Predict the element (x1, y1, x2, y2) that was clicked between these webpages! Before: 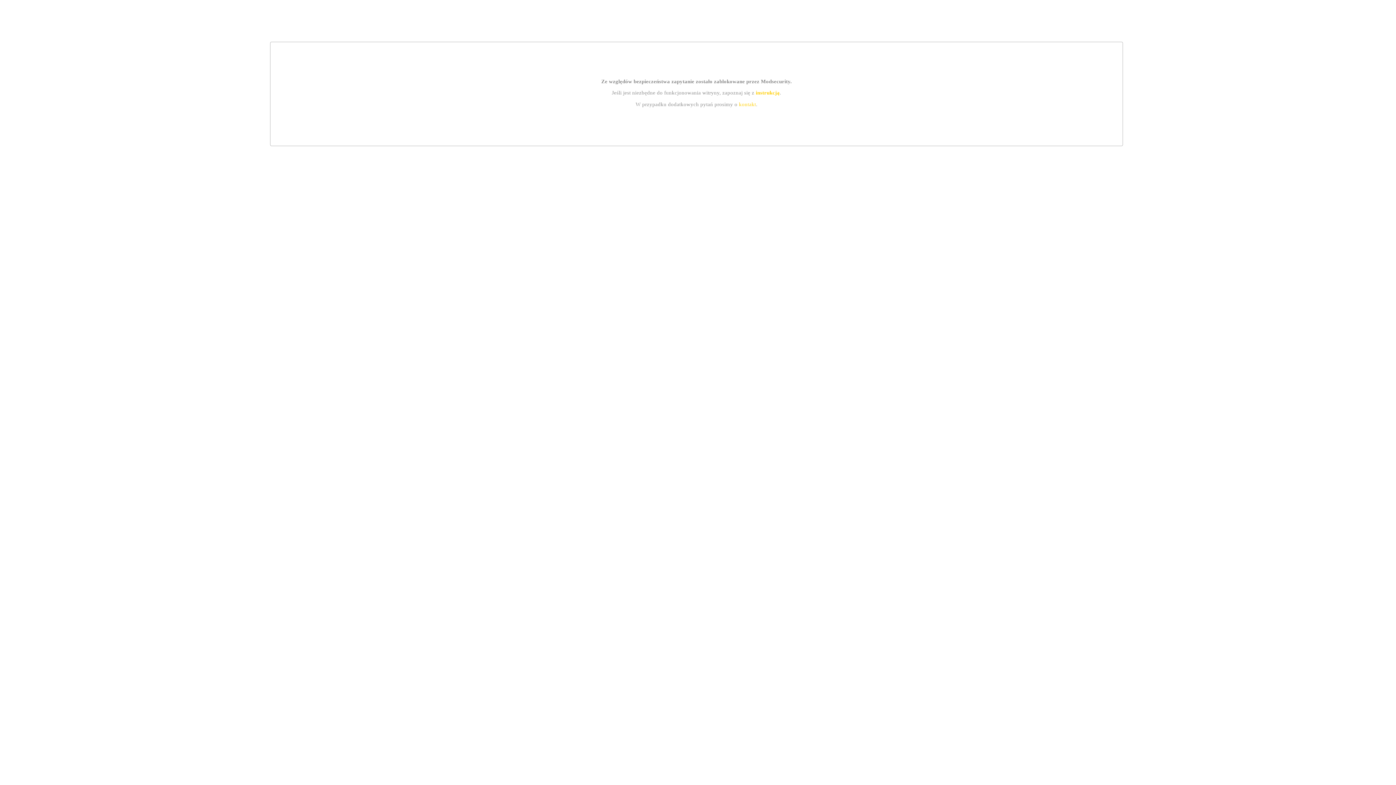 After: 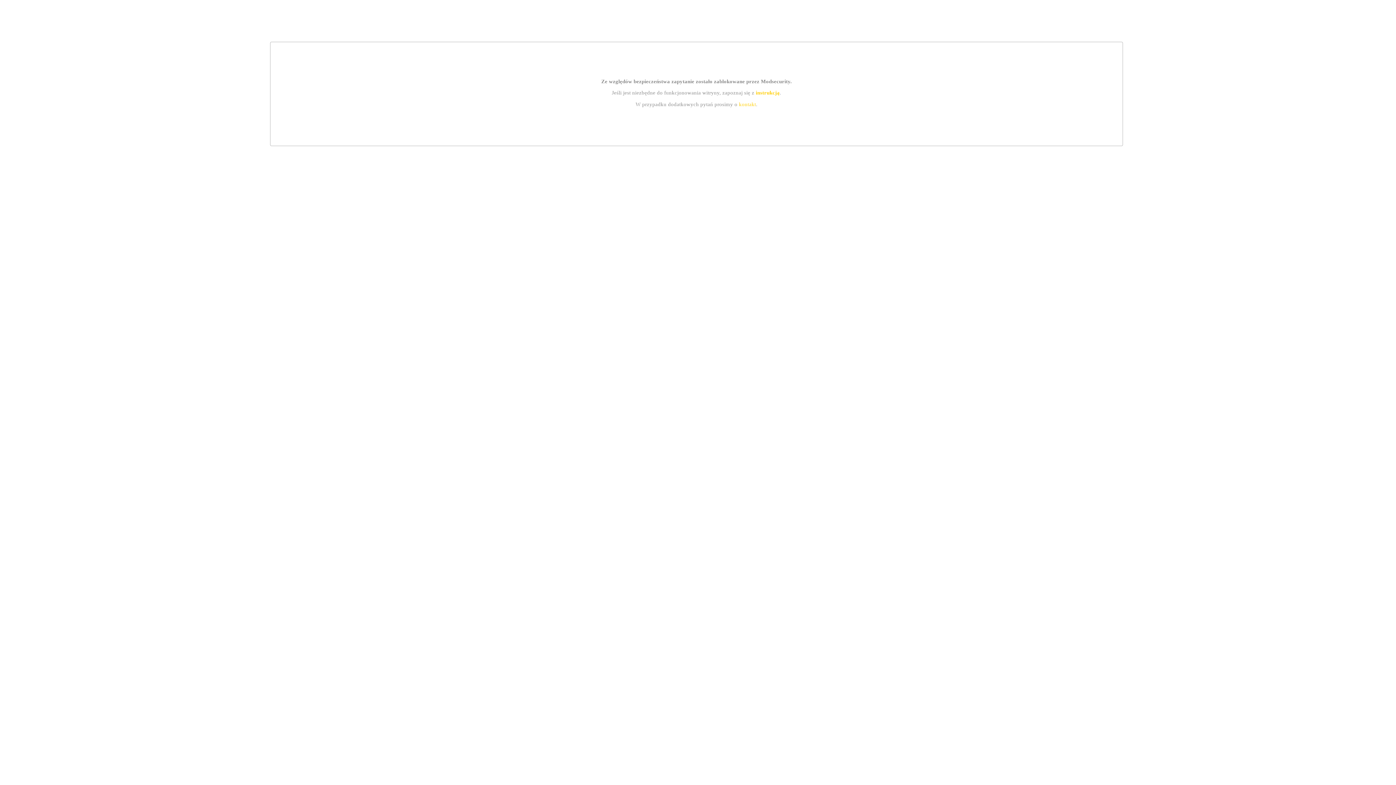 Action: bbox: (755, 89, 779, 95) label: instrukcją